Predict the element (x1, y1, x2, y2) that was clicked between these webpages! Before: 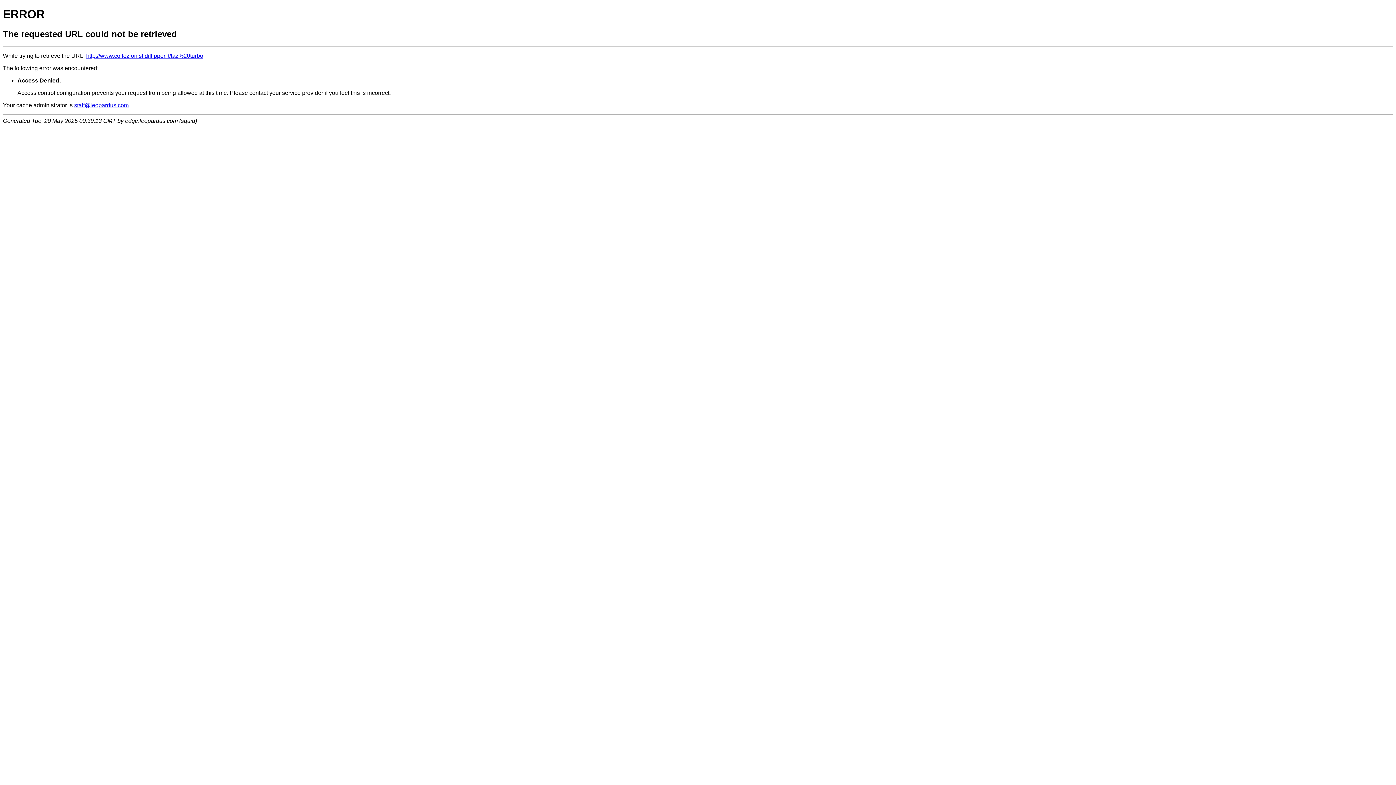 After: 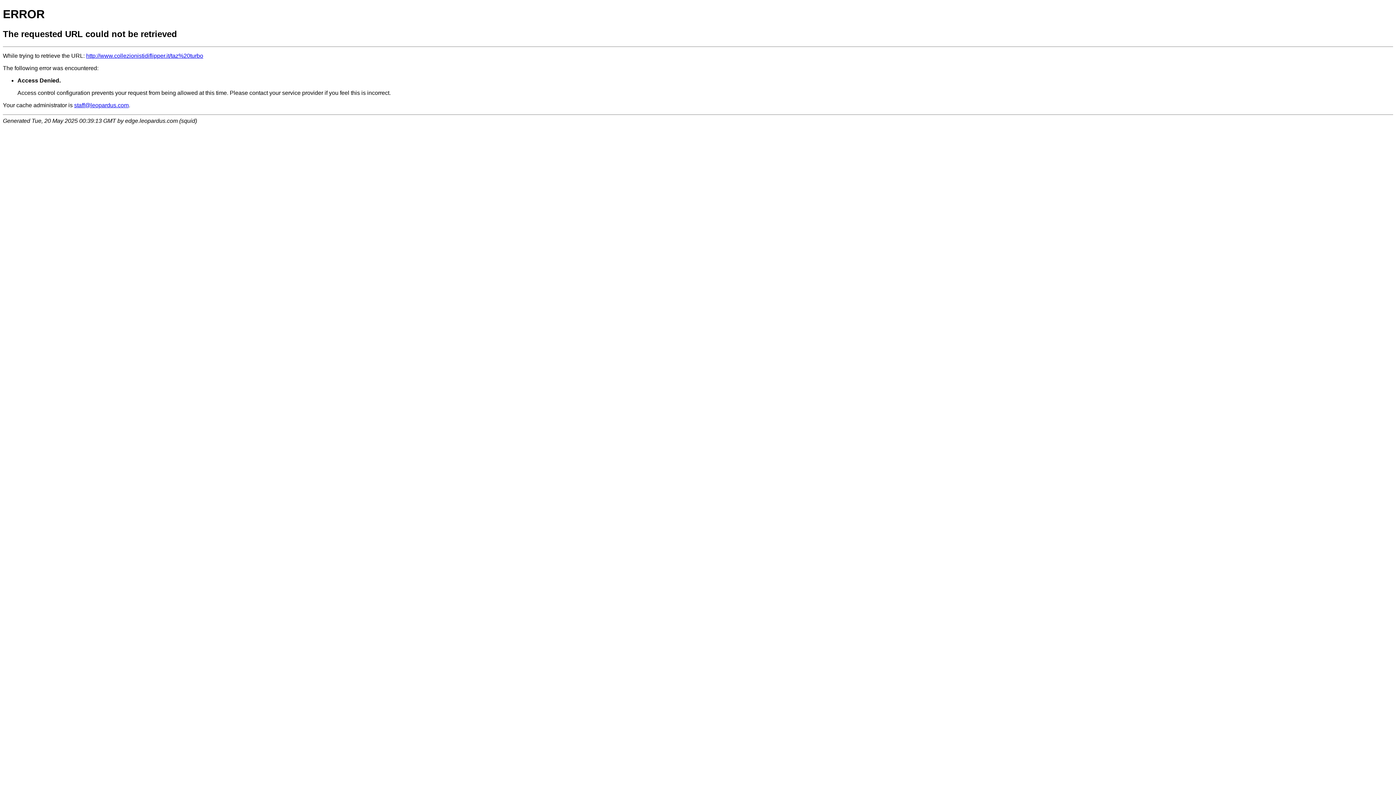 Action: bbox: (74, 102, 128, 108) label: staff@leopardus.com